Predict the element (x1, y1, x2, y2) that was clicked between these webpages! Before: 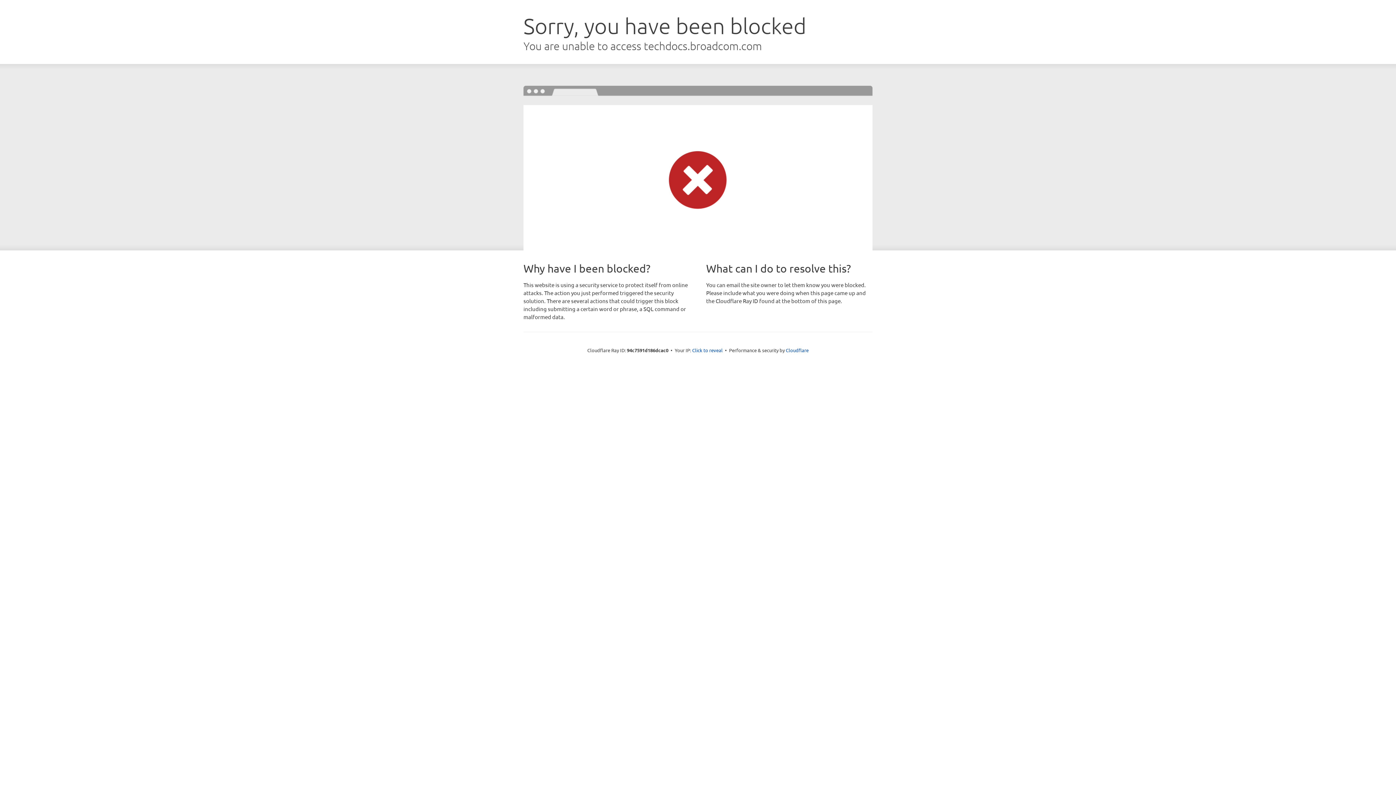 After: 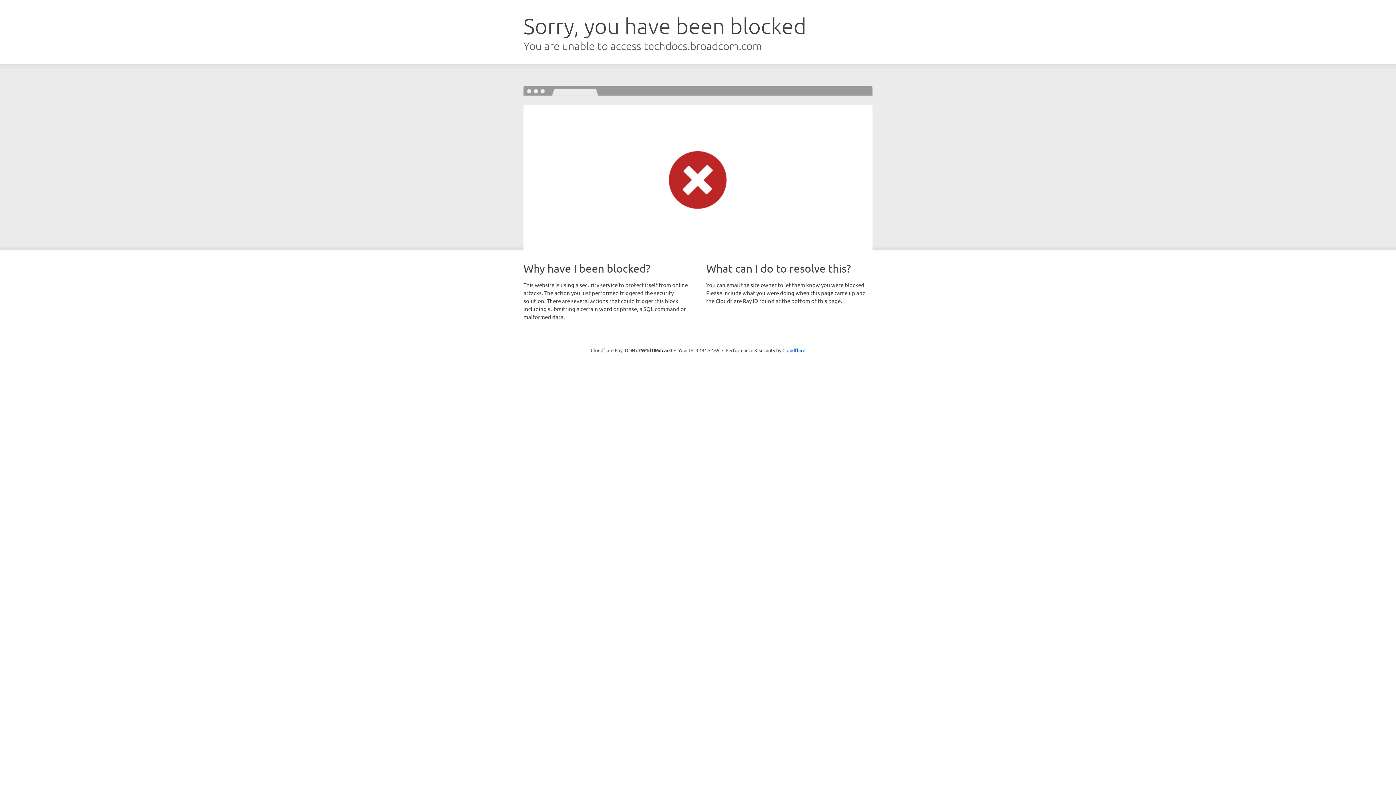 Action: label: Click to reveal bbox: (692, 346, 722, 353)